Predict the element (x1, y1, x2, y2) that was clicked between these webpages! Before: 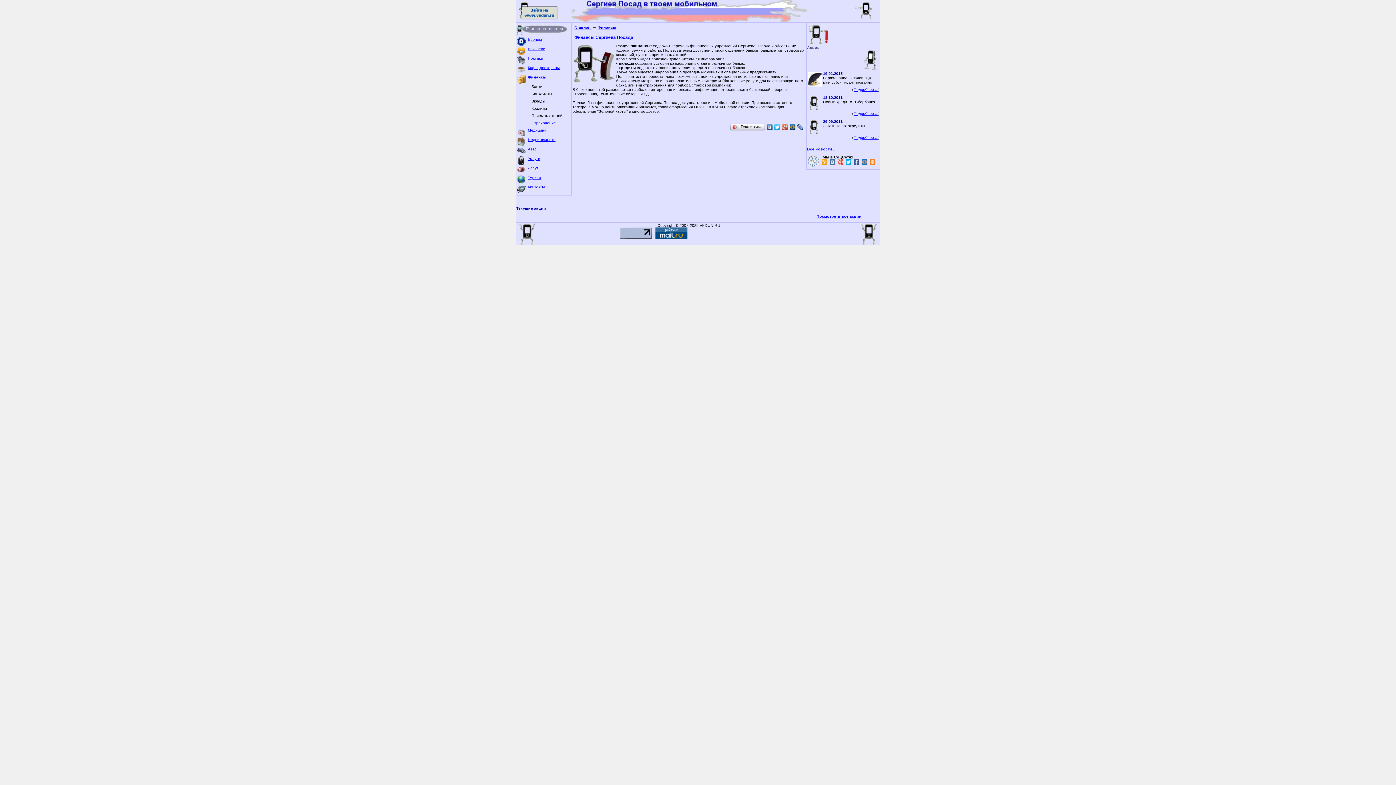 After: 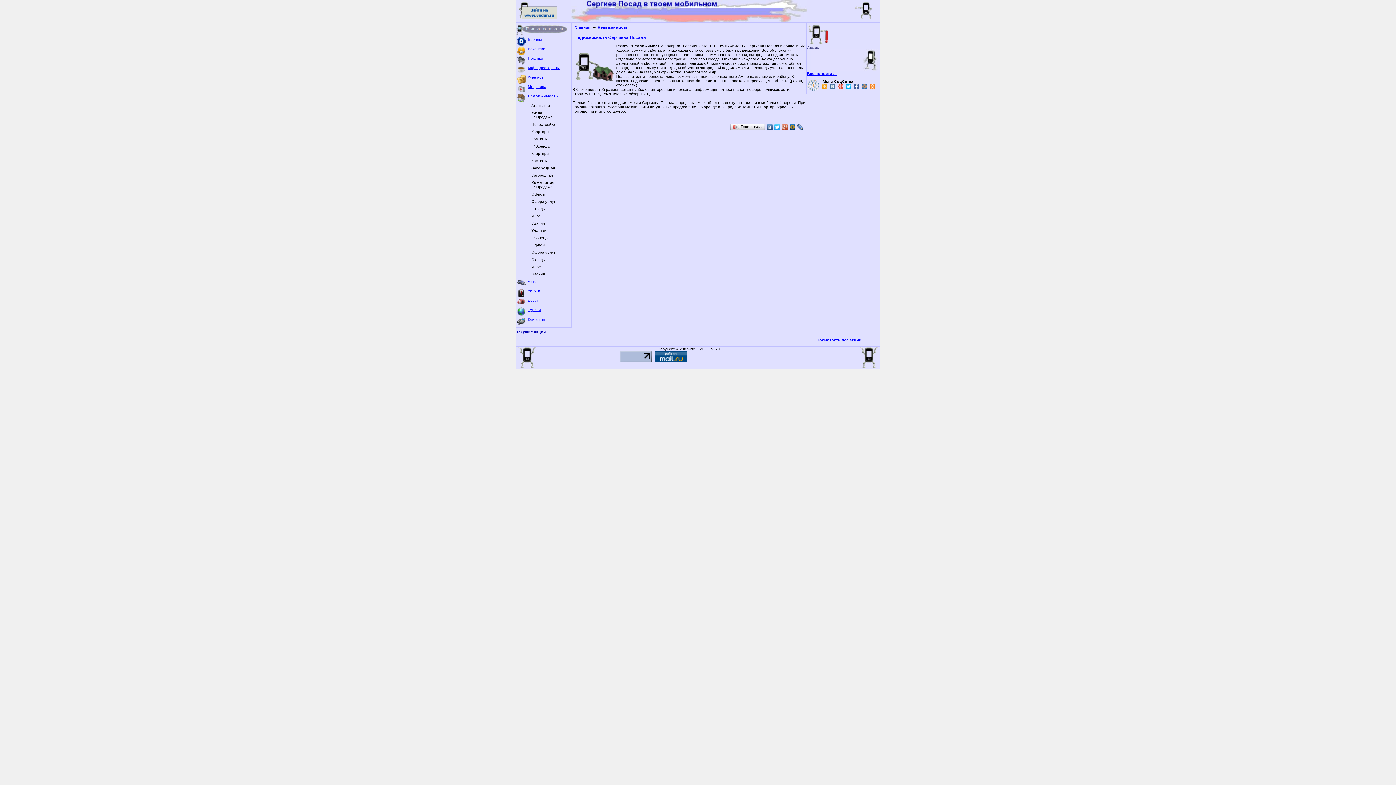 Action: bbox: (528, 137, 555, 141) label: Недвижимость